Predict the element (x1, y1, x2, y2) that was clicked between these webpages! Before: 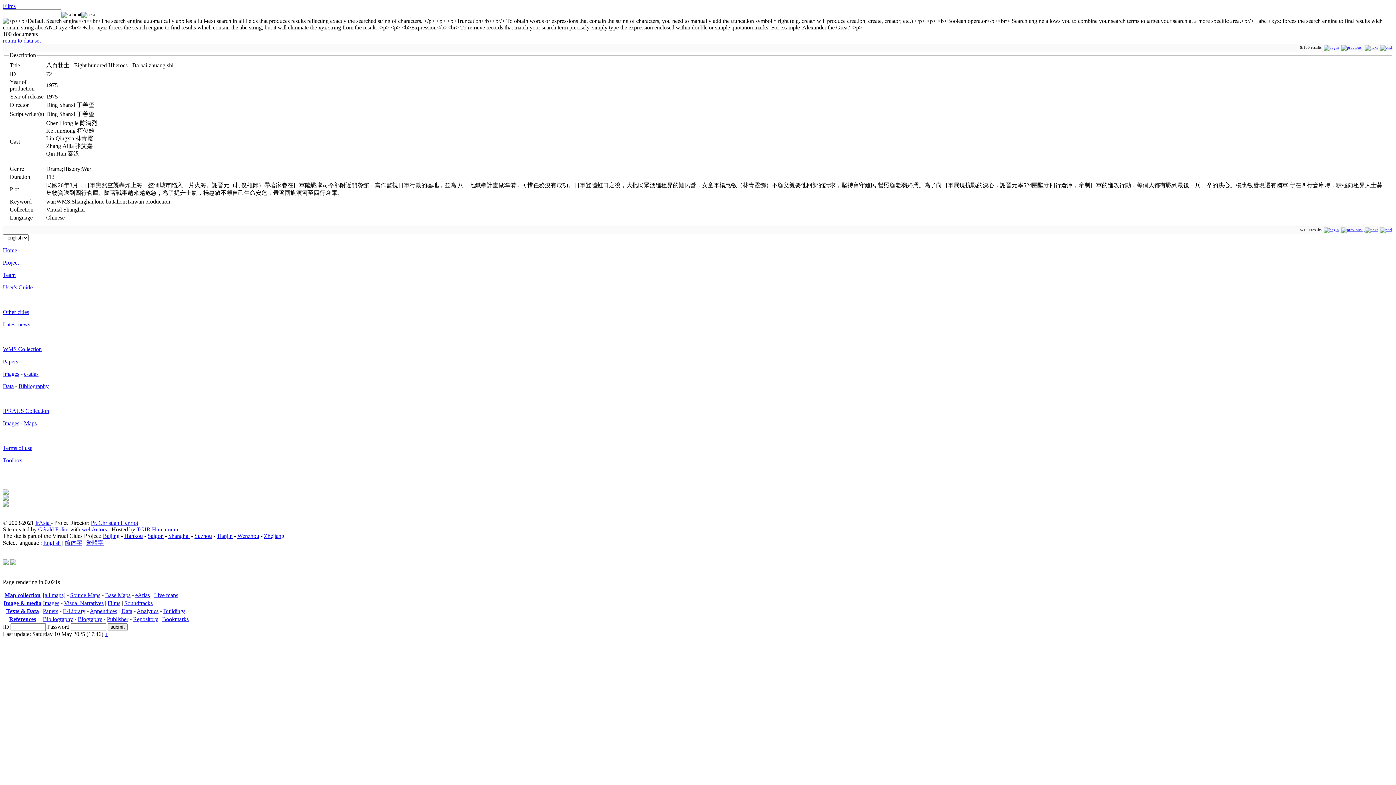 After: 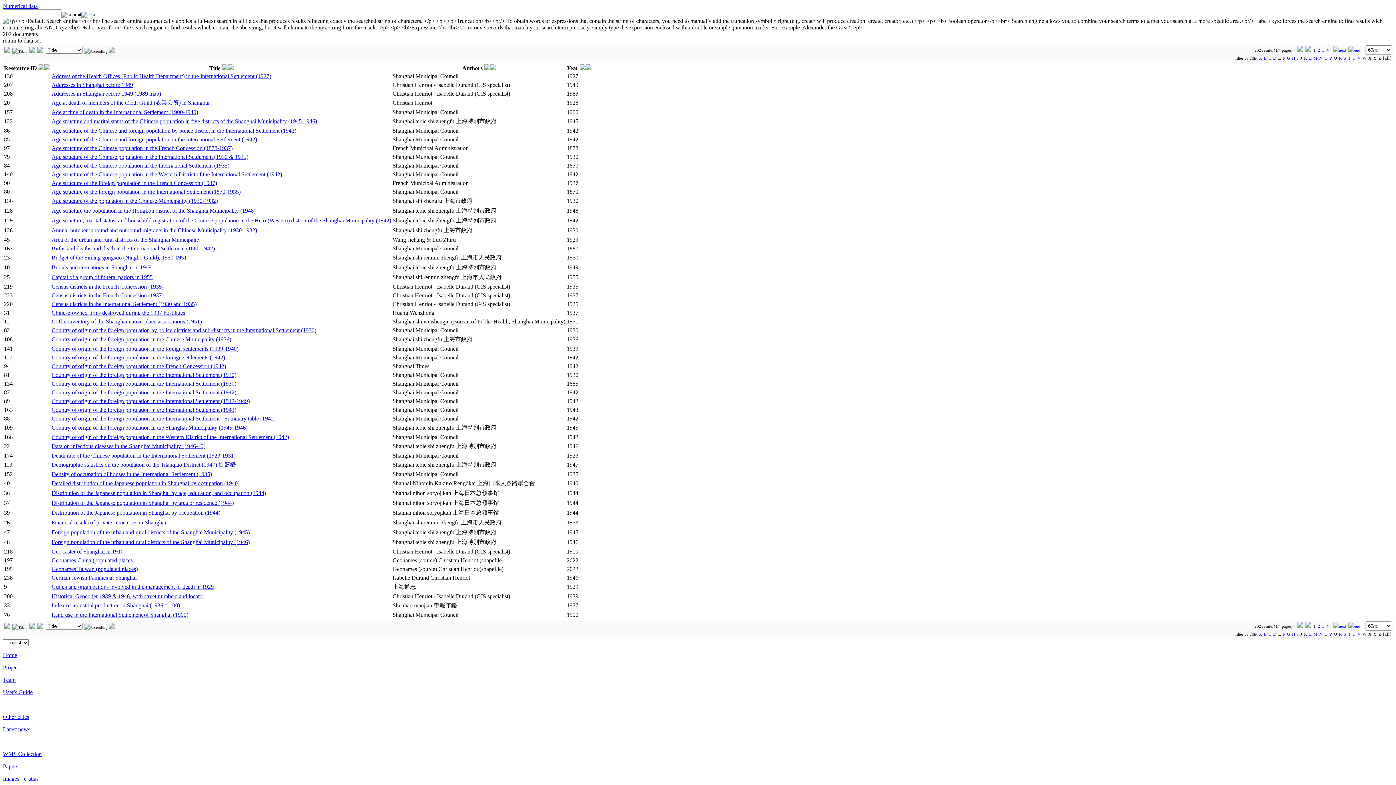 Action: bbox: (121, 608, 132, 614) label: Data